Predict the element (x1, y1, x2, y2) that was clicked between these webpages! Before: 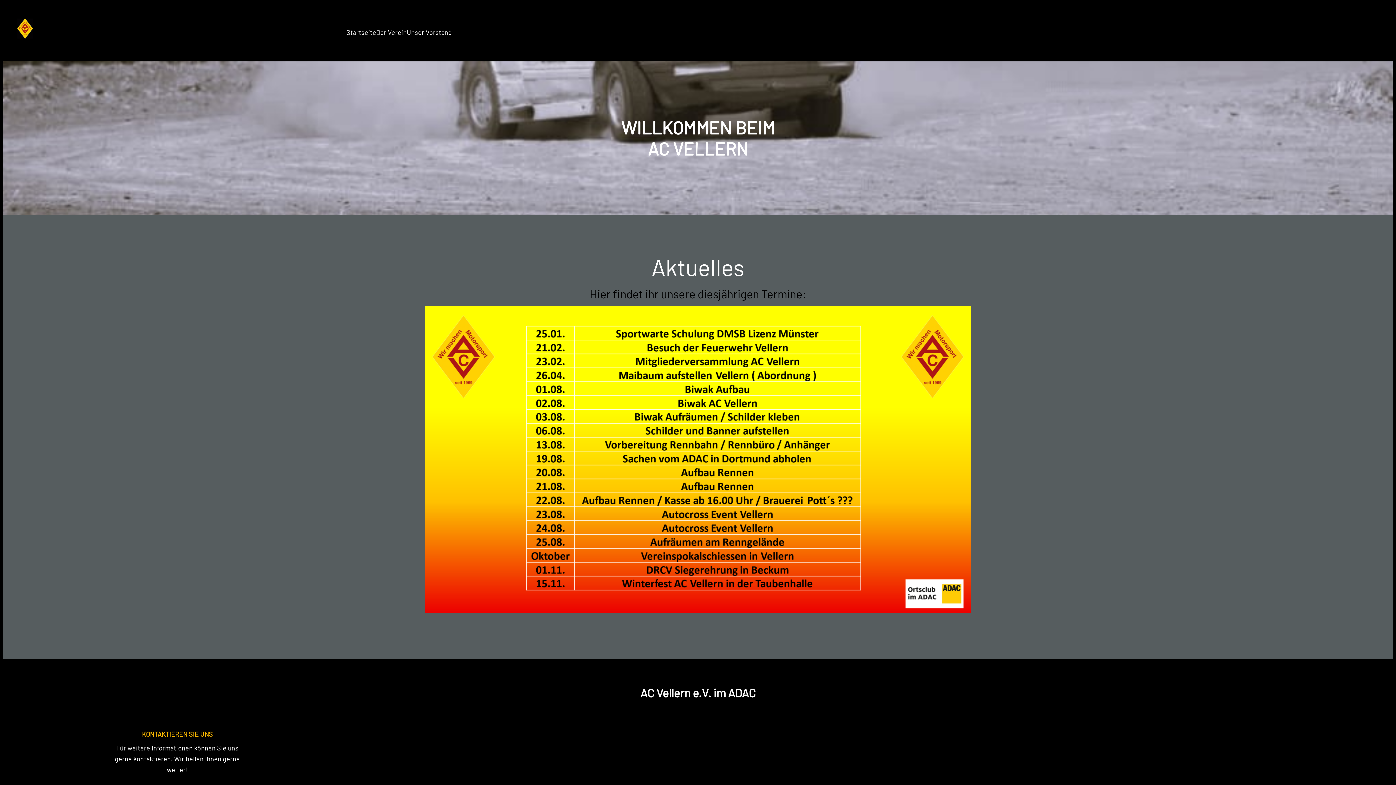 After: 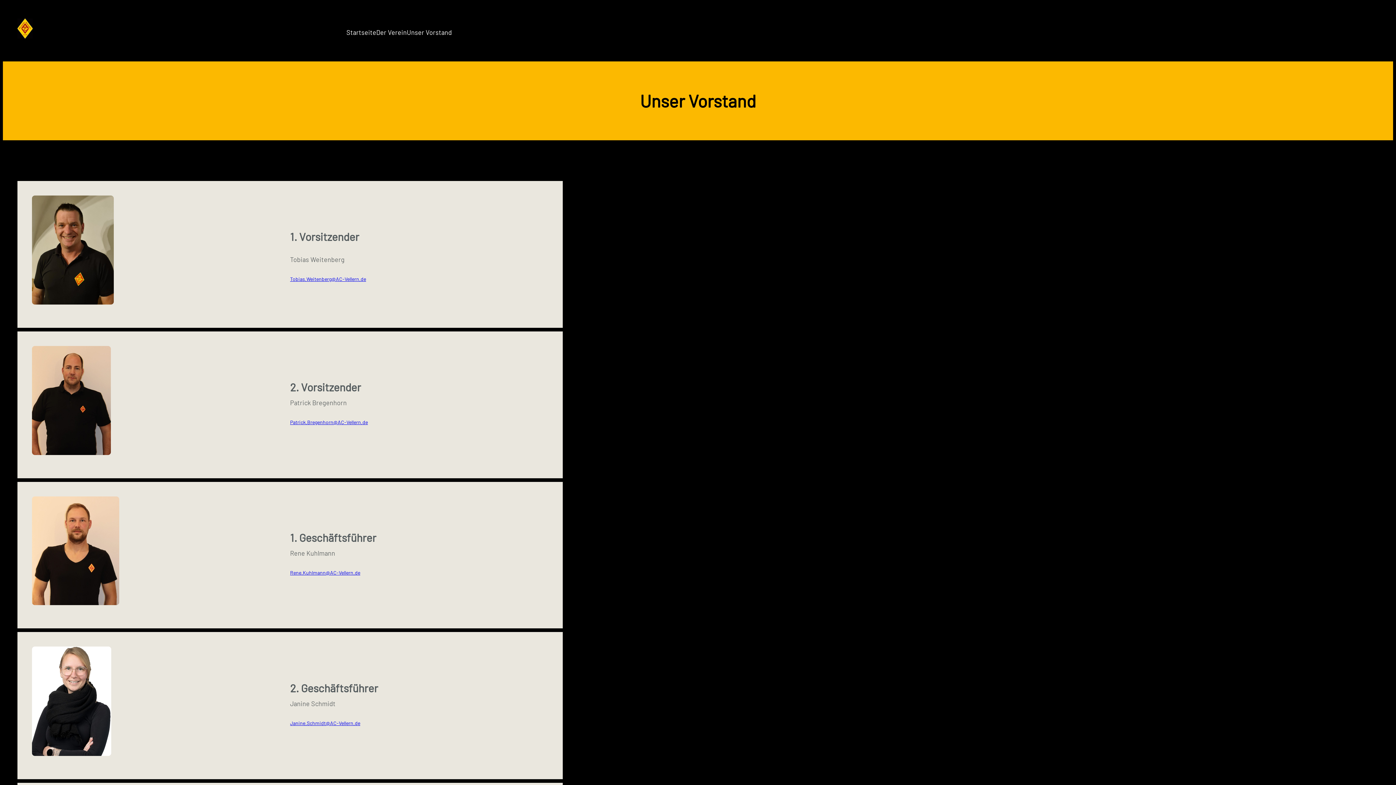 Action: label: Unser Vorstand bbox: (406, 26, 452, 37)